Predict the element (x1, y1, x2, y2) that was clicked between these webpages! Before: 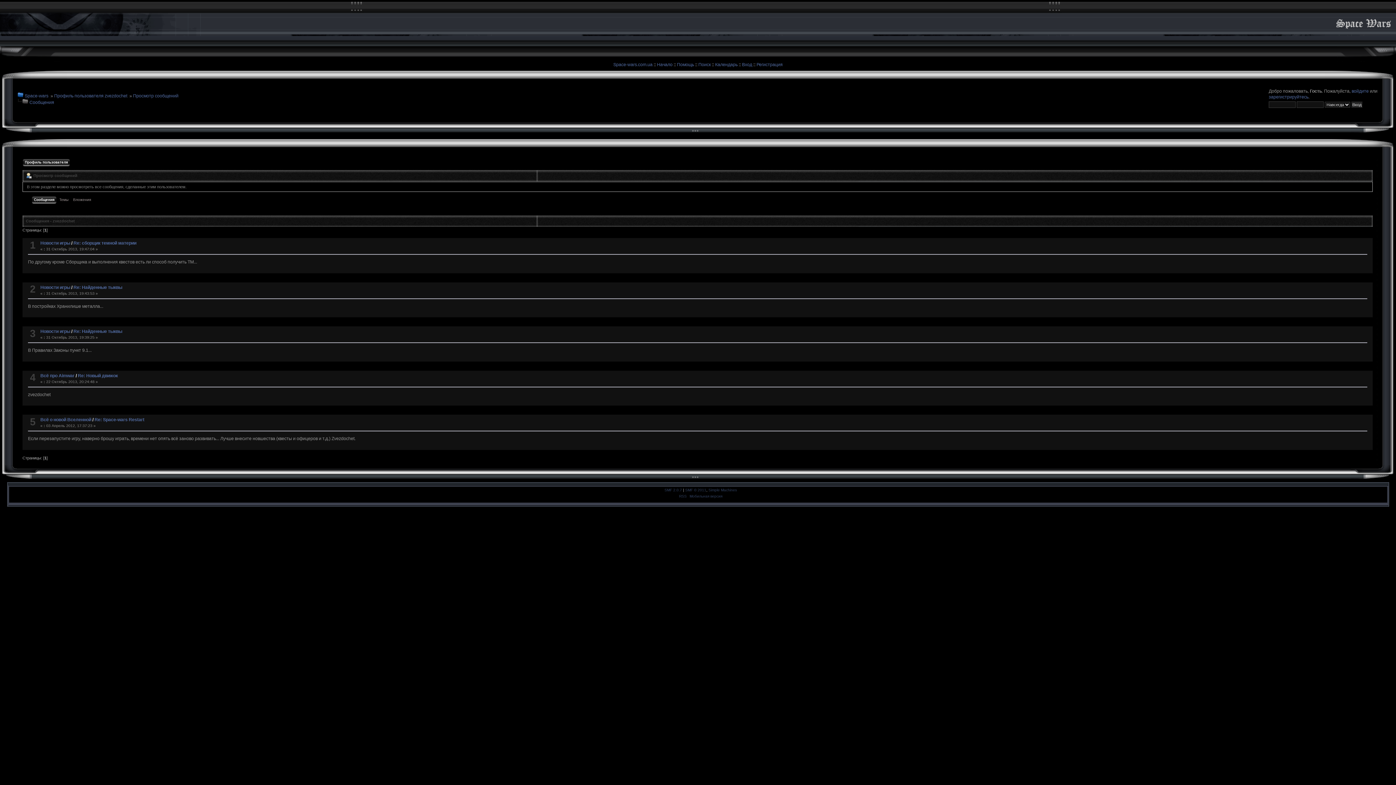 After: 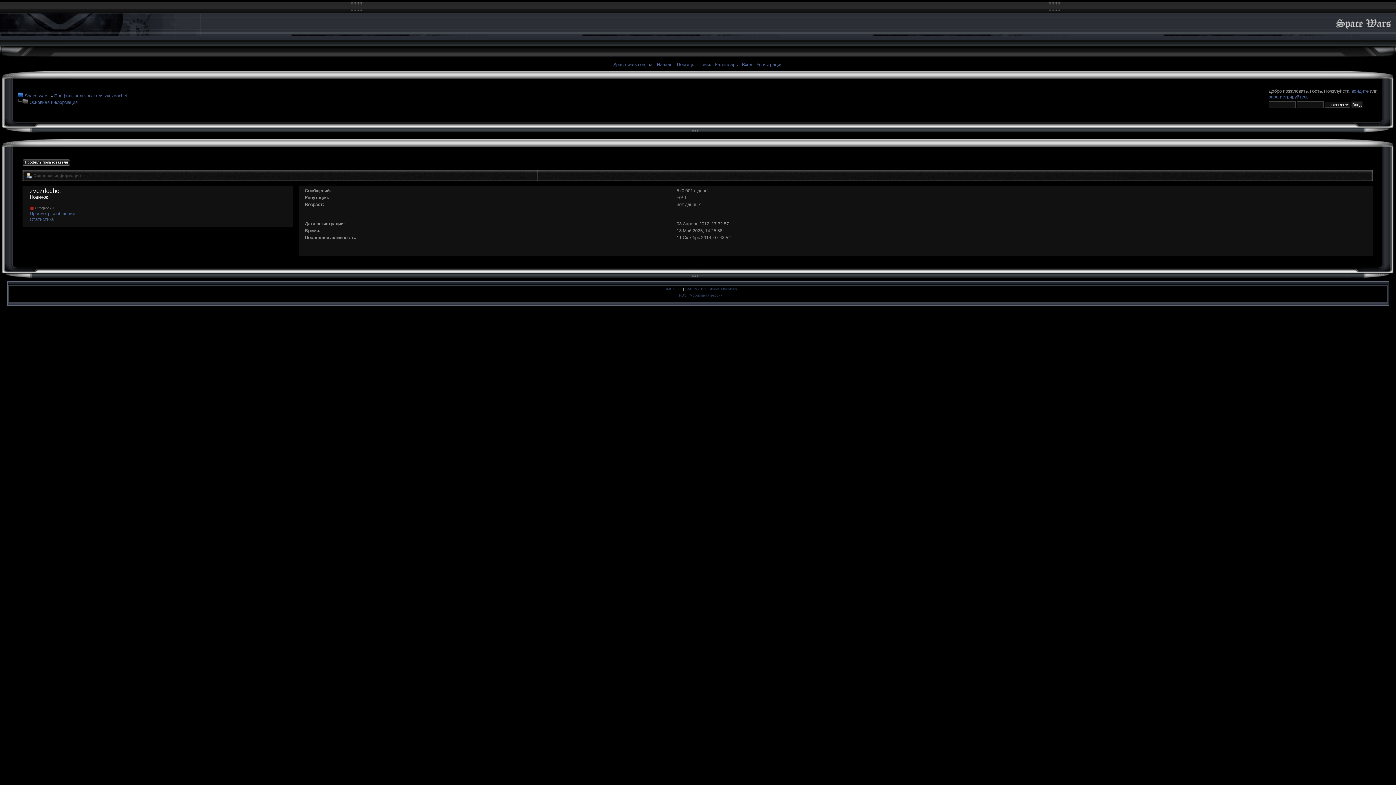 Action: bbox: (54, 93, 127, 98) label: Профиль пользователя zvezdochet